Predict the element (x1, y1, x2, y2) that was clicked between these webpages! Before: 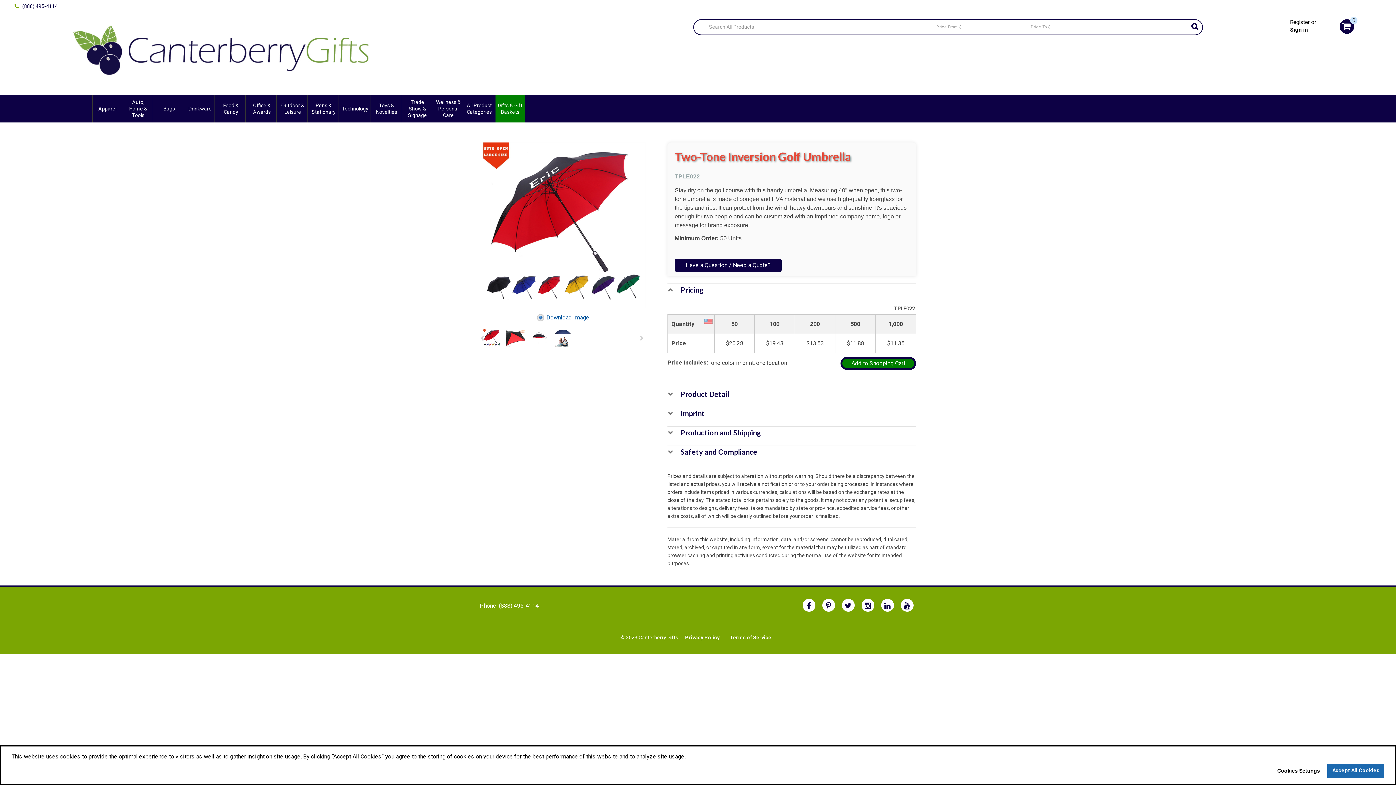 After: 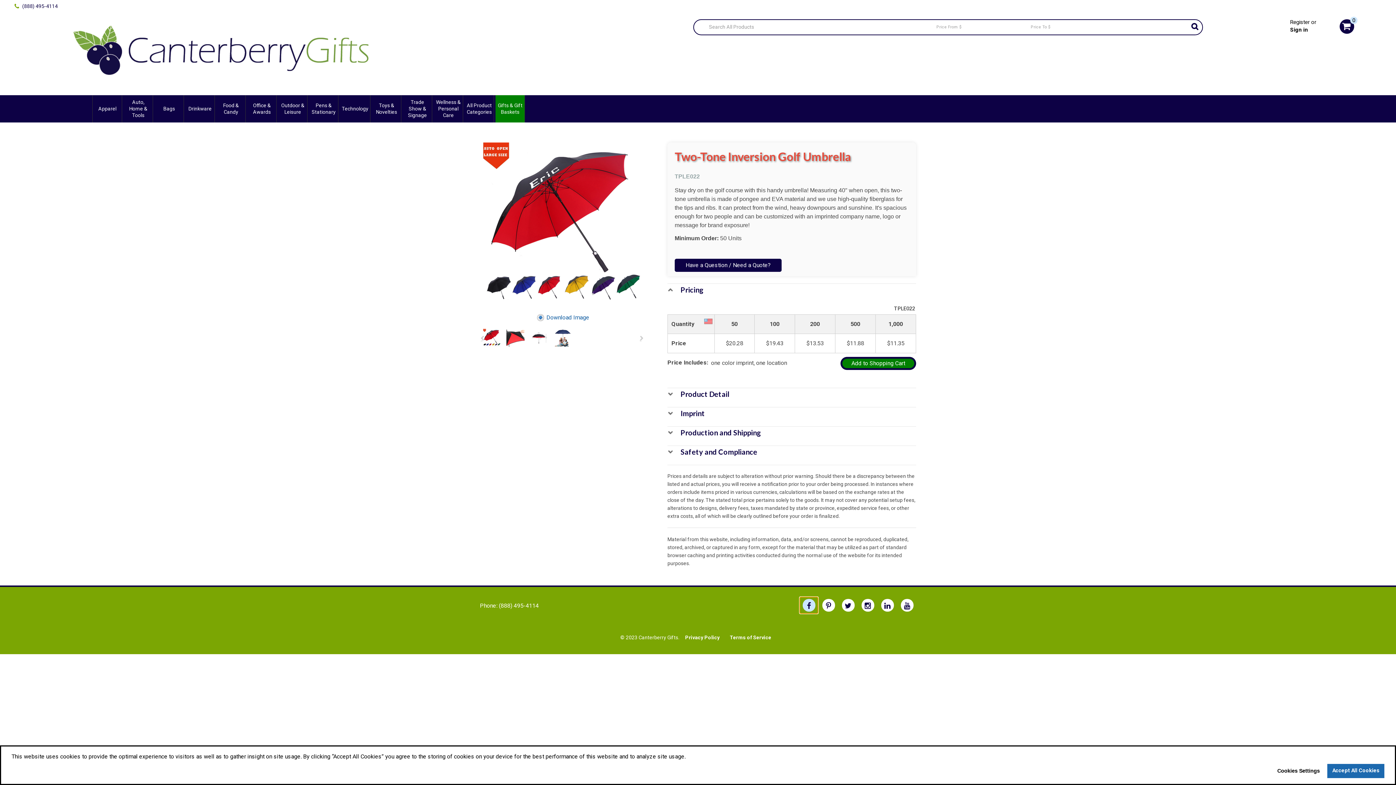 Action: bbox: (800, 597, 818, 613)